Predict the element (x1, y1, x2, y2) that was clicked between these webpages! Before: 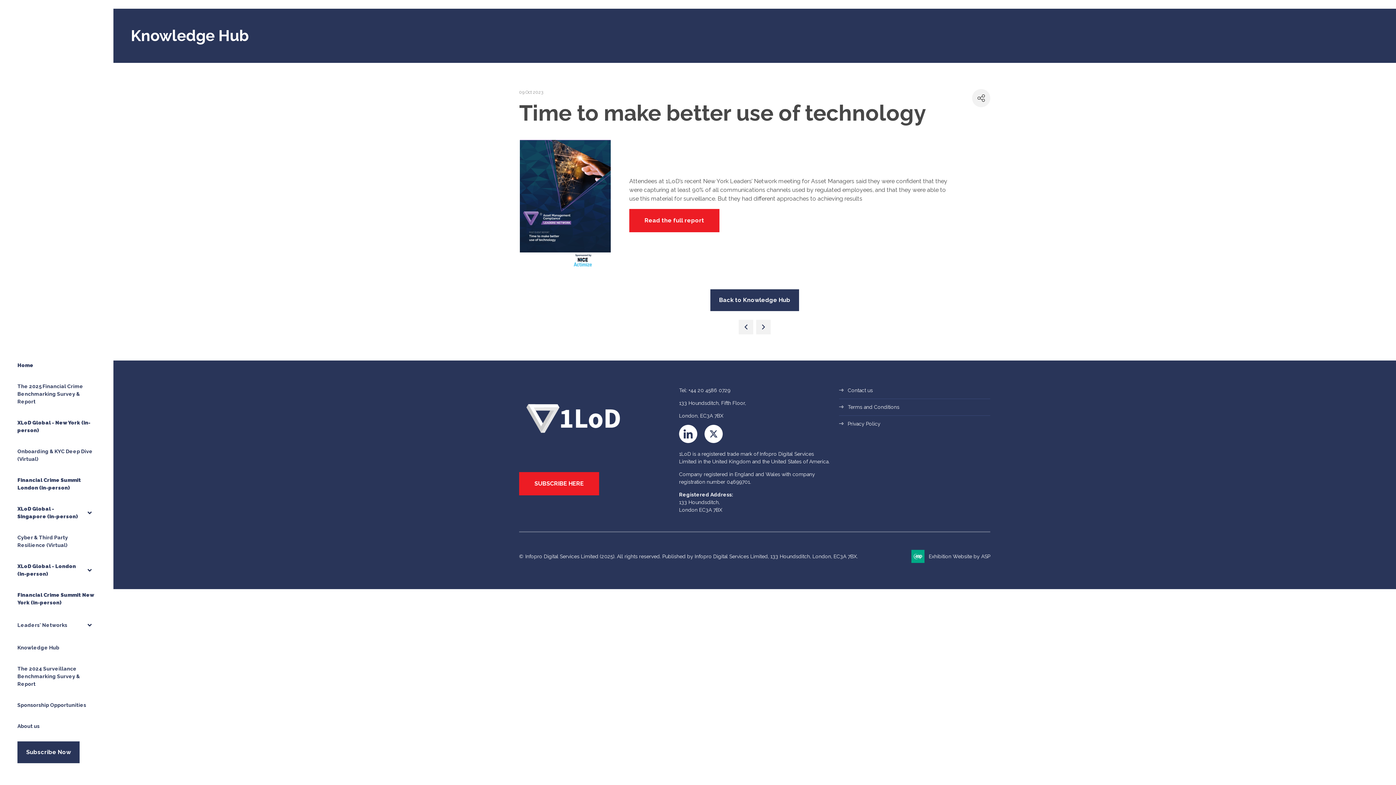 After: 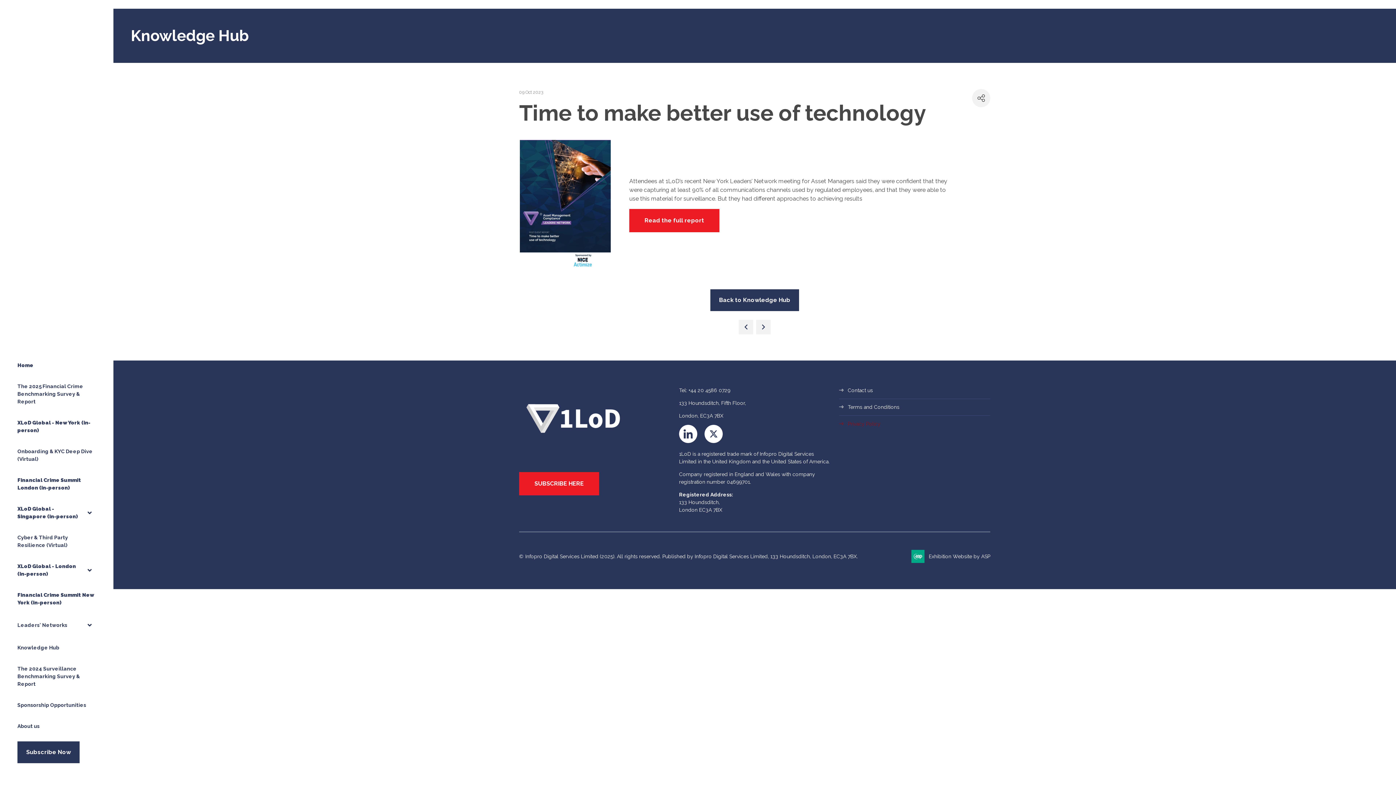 Action: label: Privacy Policy bbox: (839, 421, 880, 426)